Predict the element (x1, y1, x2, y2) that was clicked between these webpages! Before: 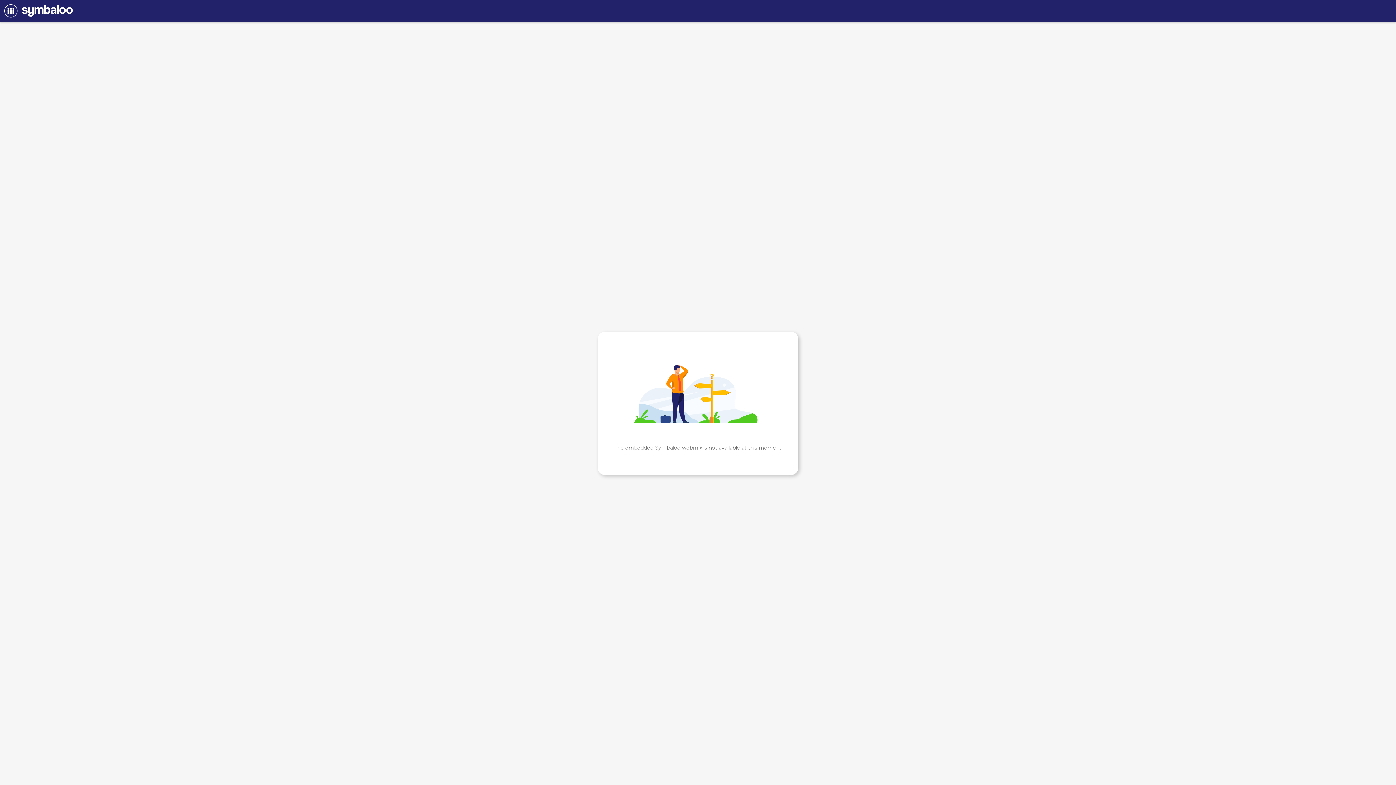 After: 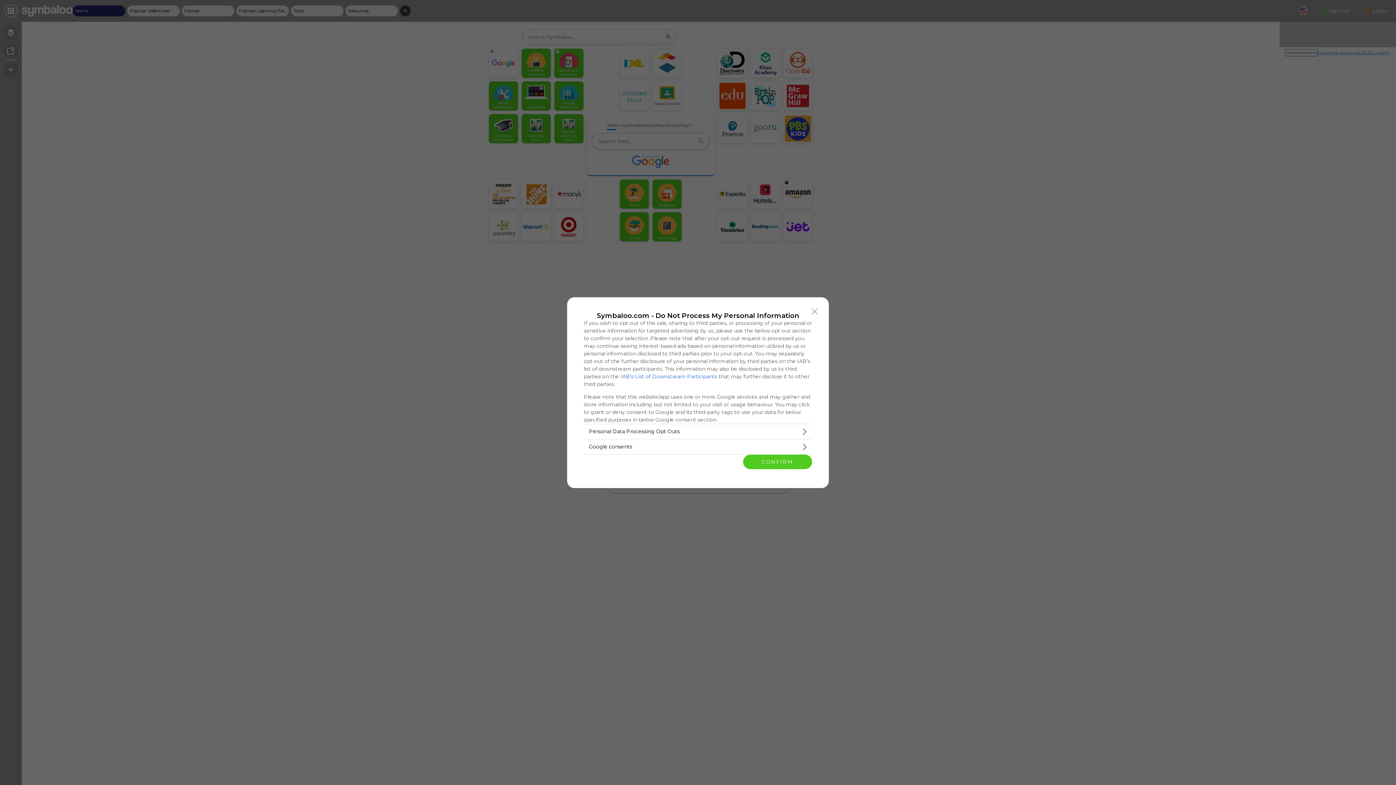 Action: bbox: (1, 1, 72, 20)